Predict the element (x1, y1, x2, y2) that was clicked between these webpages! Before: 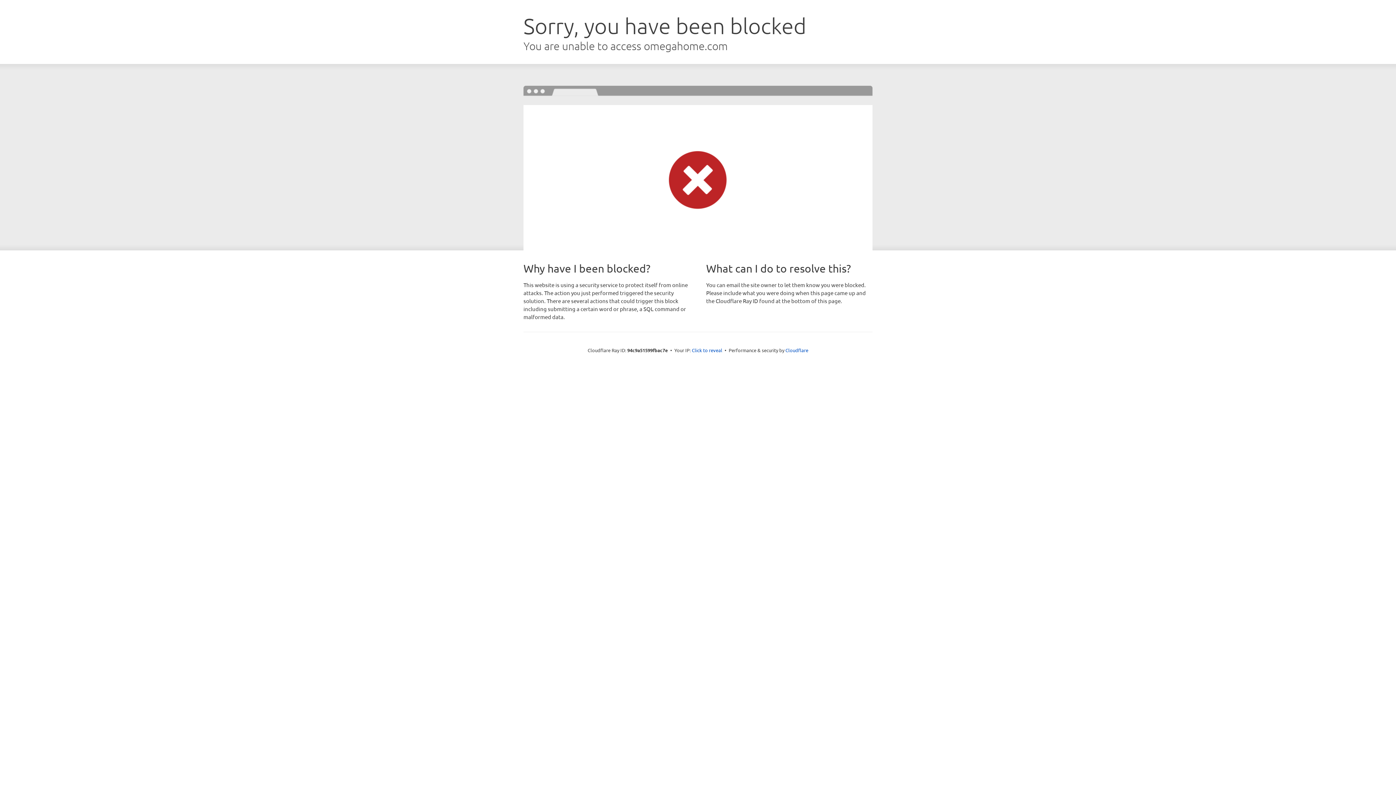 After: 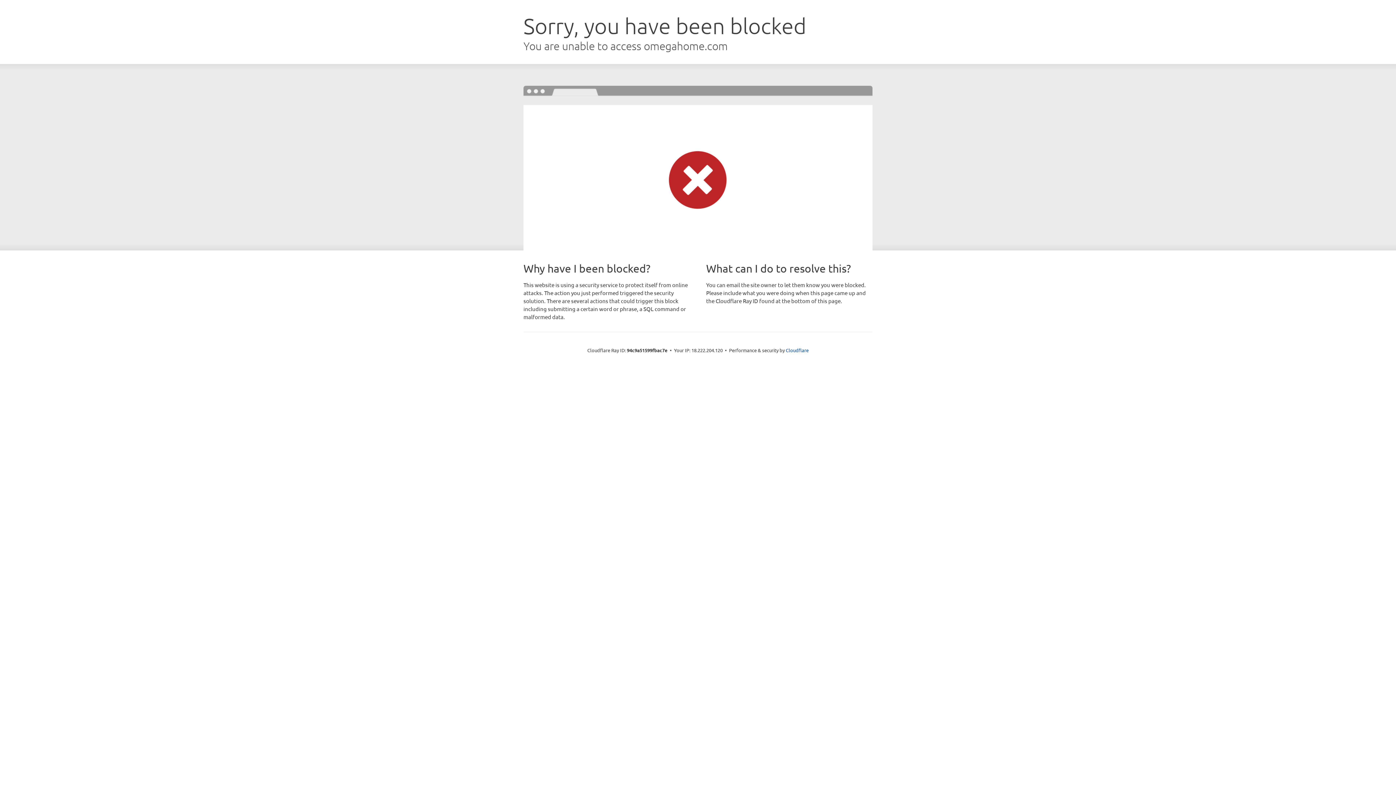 Action: bbox: (692, 346, 722, 353) label: Click to reveal